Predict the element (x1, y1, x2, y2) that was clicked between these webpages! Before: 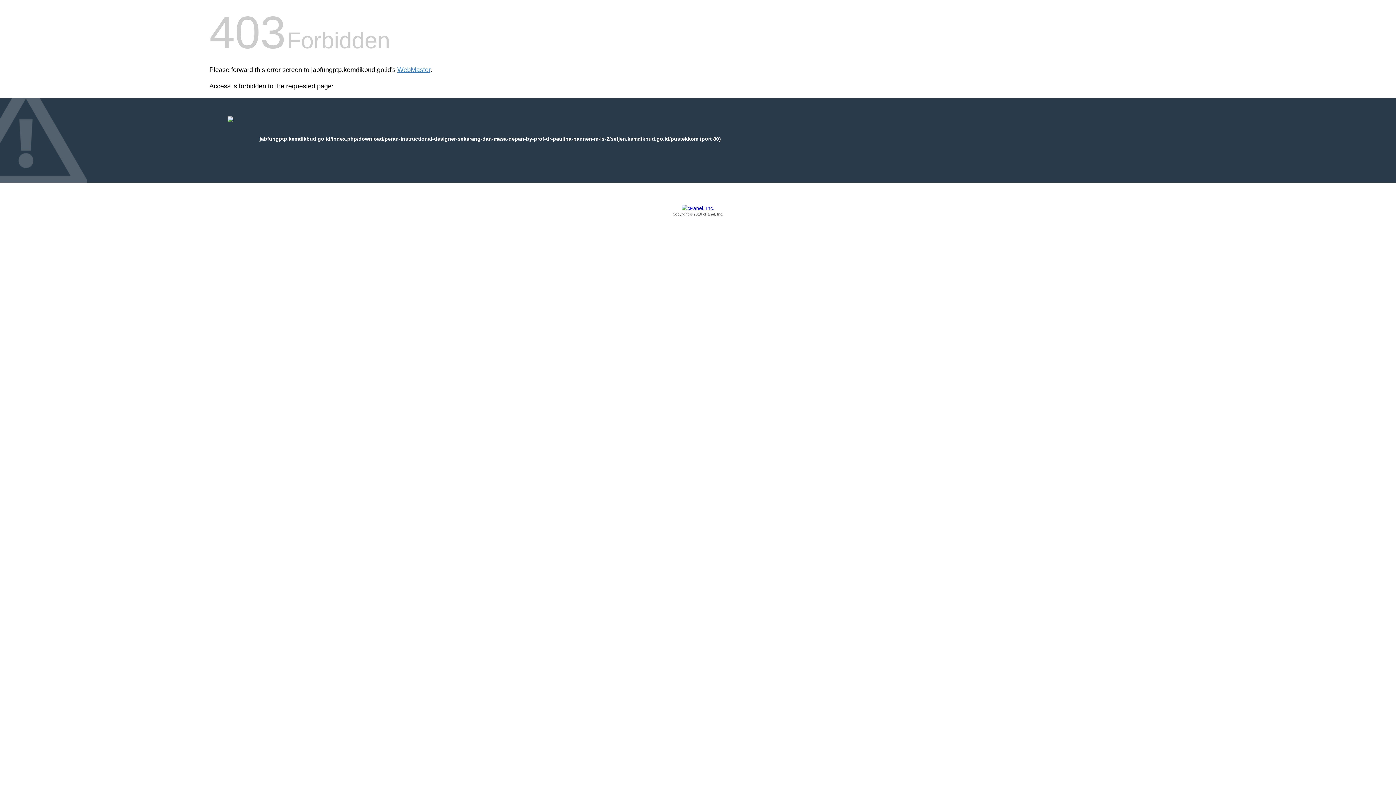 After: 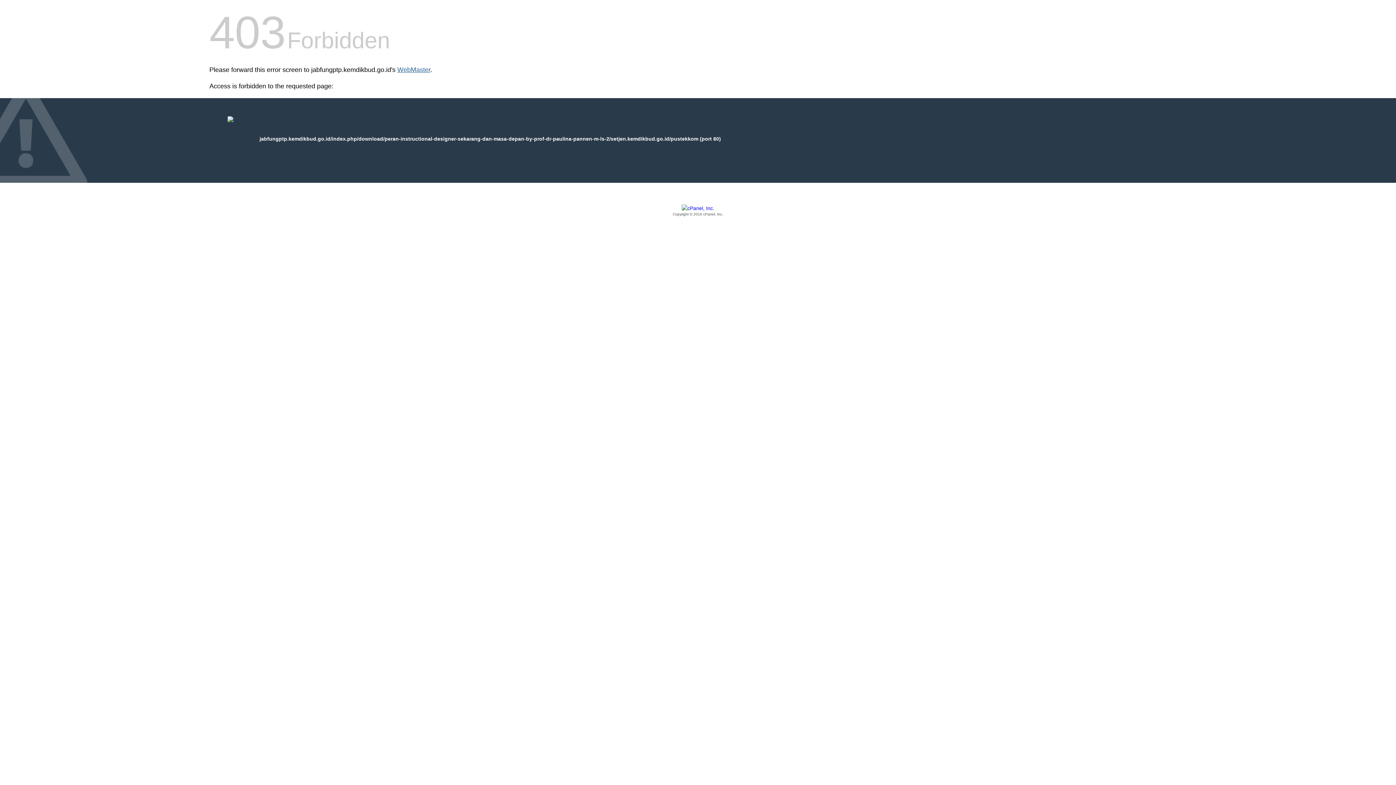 Action: label: WebMaster bbox: (397, 66, 430, 73)